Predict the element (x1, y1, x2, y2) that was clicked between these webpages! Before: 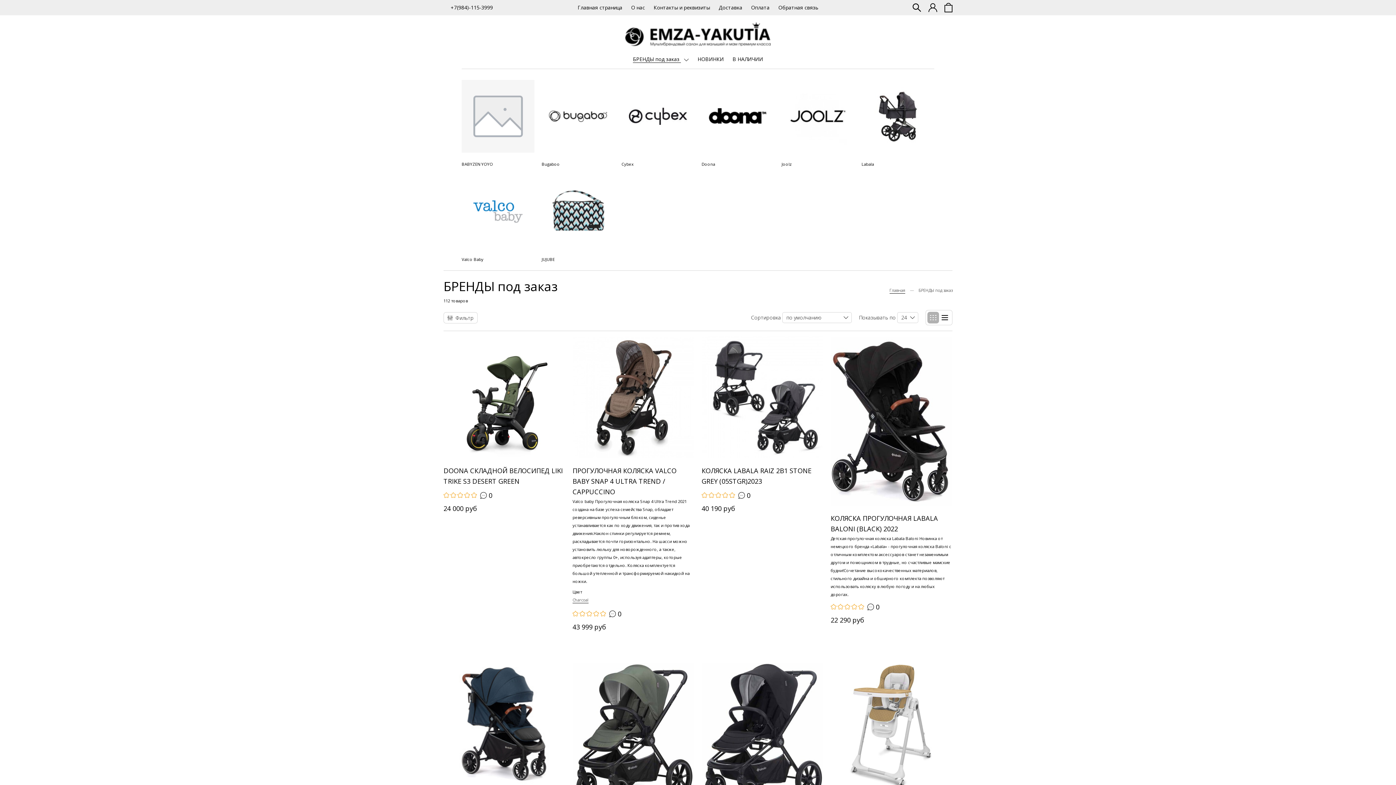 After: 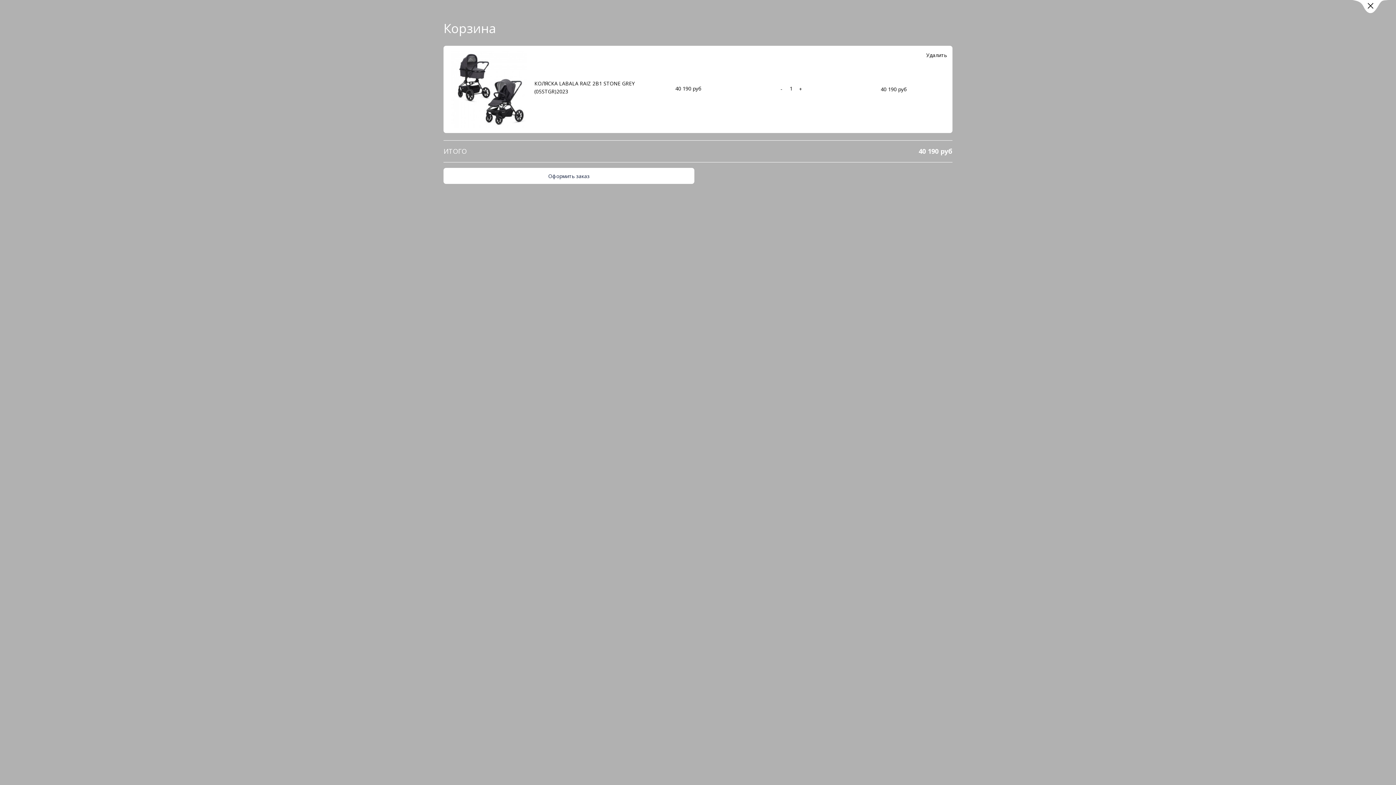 Action: label: В корзину bbox: (701, 517, 823, 533)